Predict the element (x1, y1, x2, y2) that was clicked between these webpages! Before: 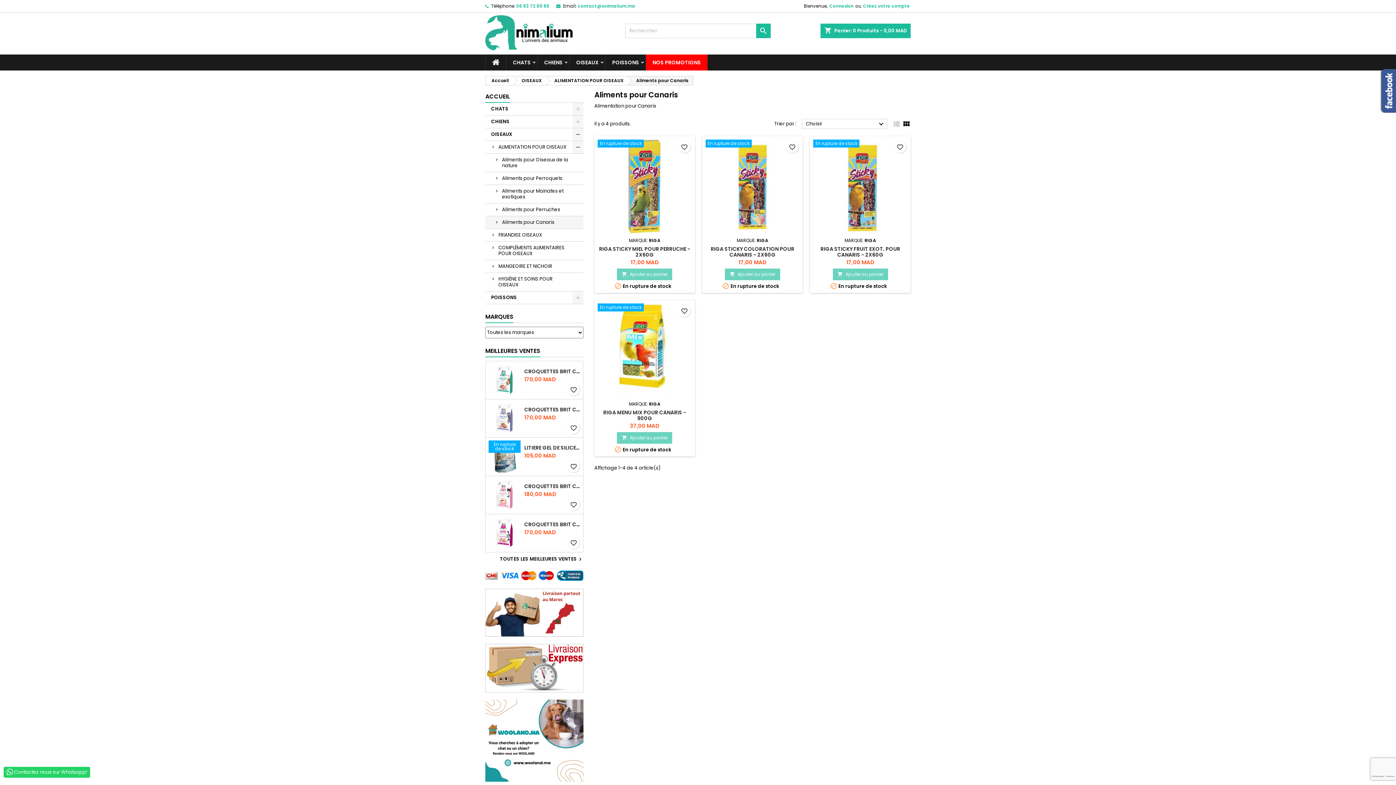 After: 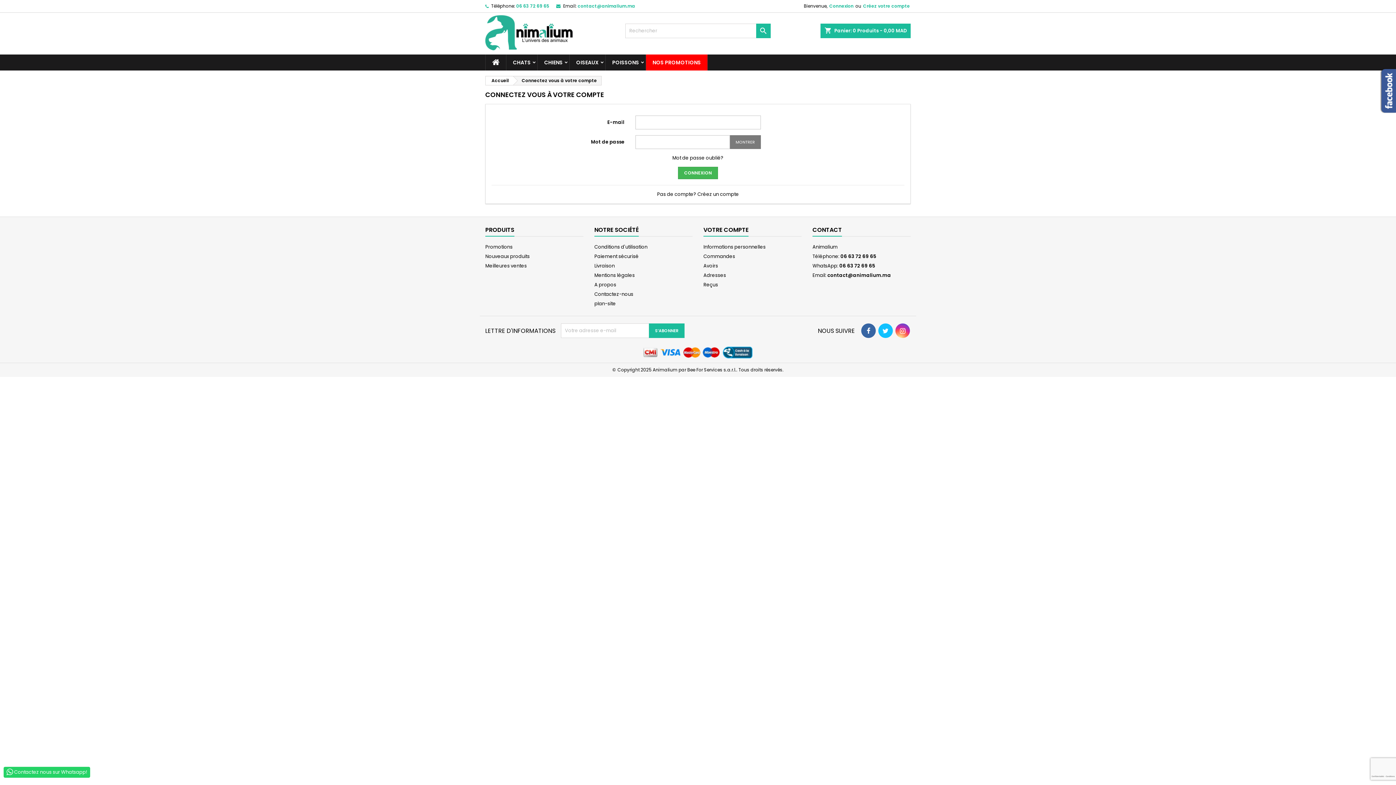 Action: bbox: (828, 0, 854, 12) label: Connexion